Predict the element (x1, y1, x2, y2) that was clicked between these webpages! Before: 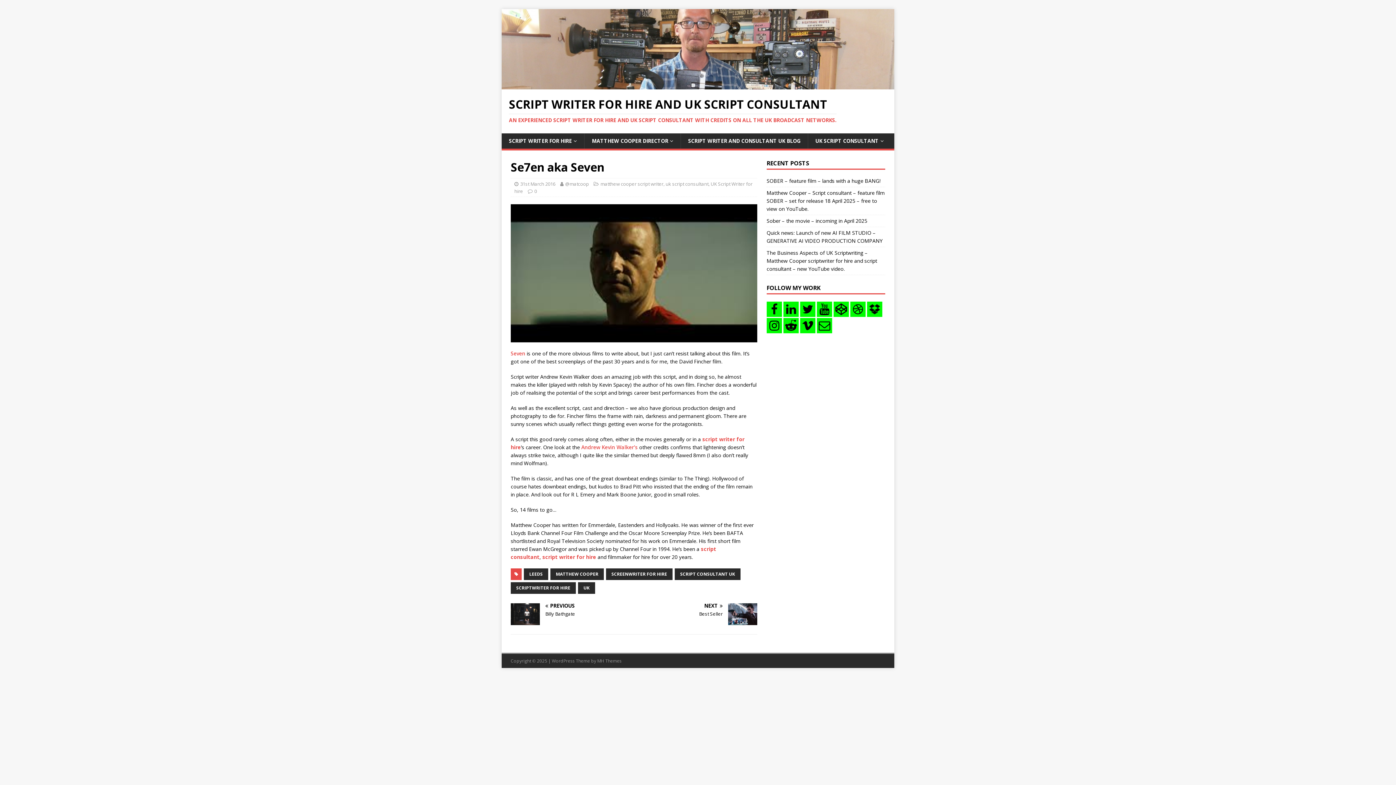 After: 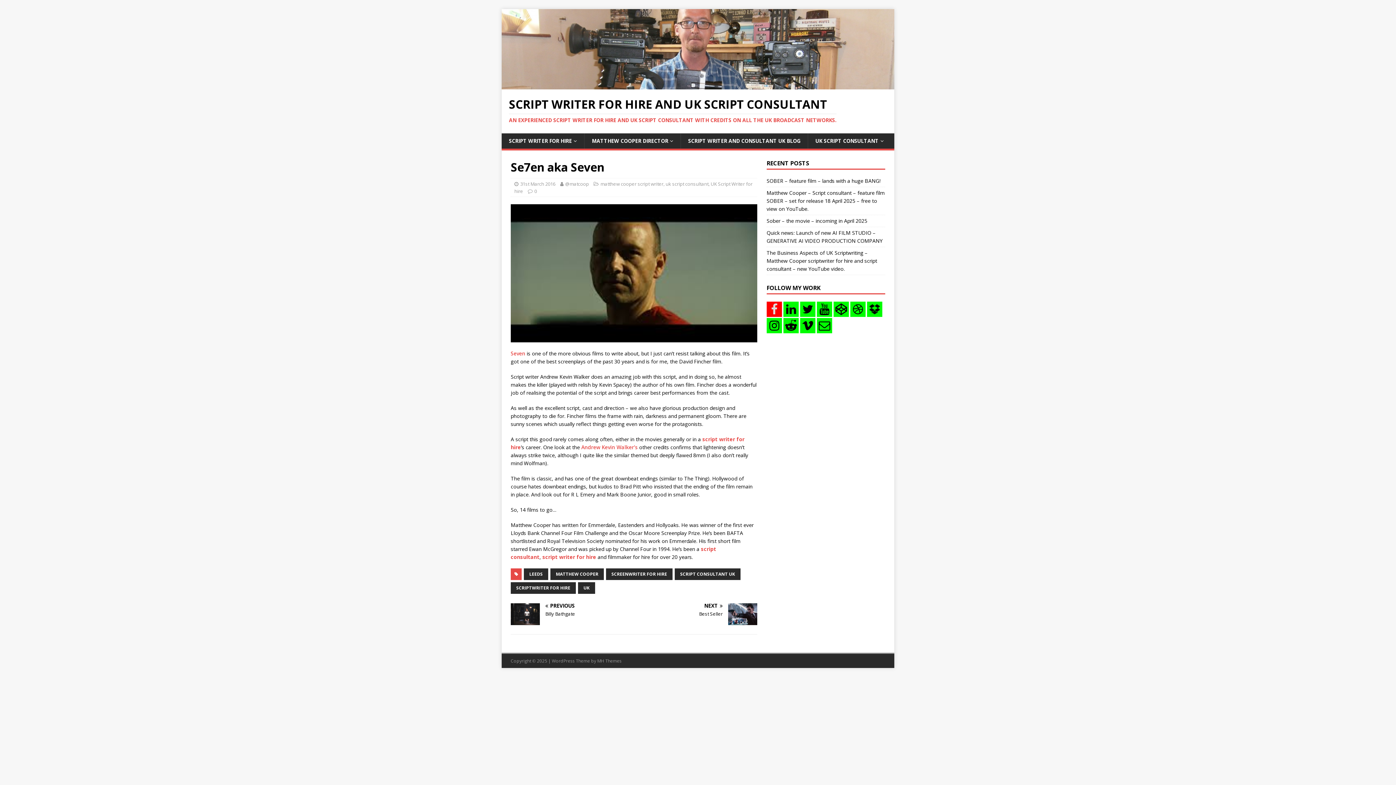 Action: bbox: (766, 301, 782, 317)